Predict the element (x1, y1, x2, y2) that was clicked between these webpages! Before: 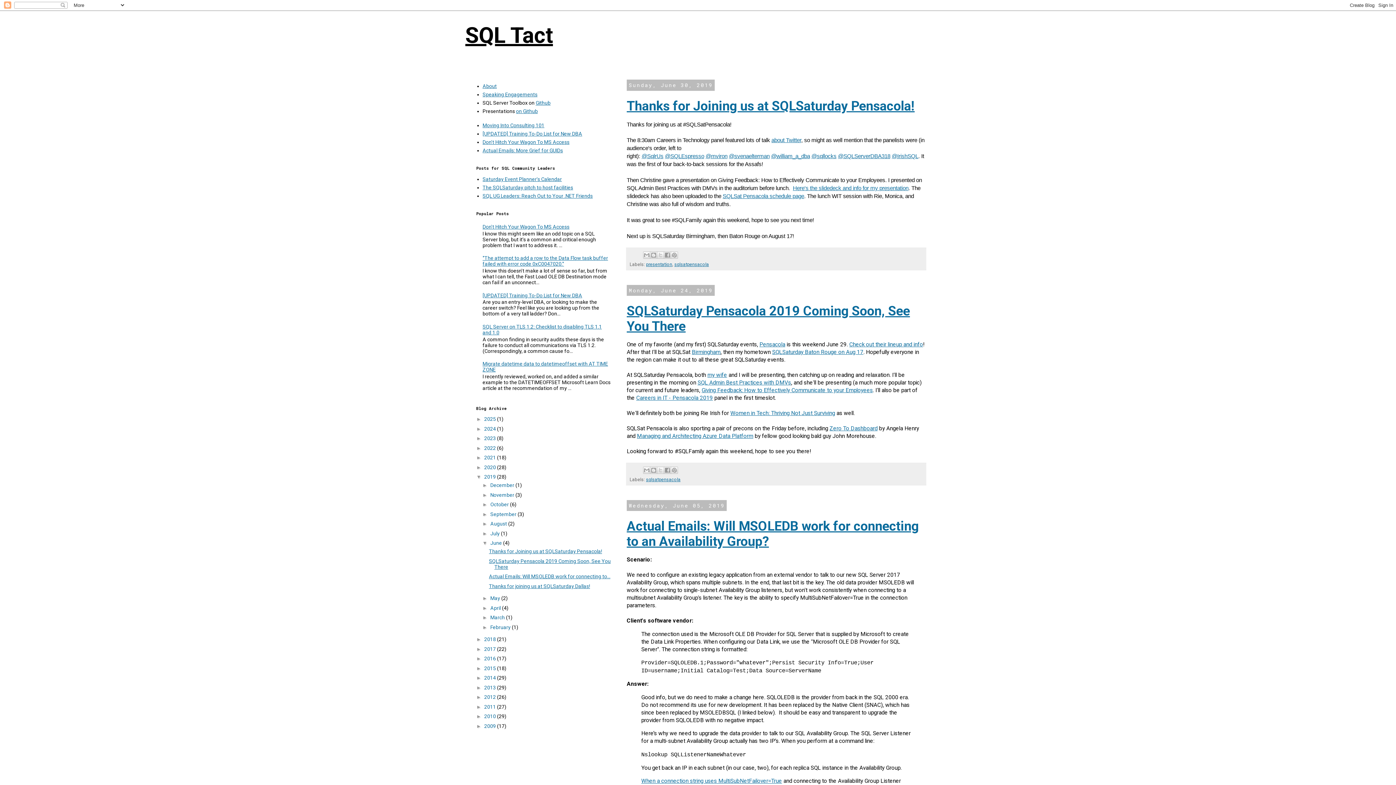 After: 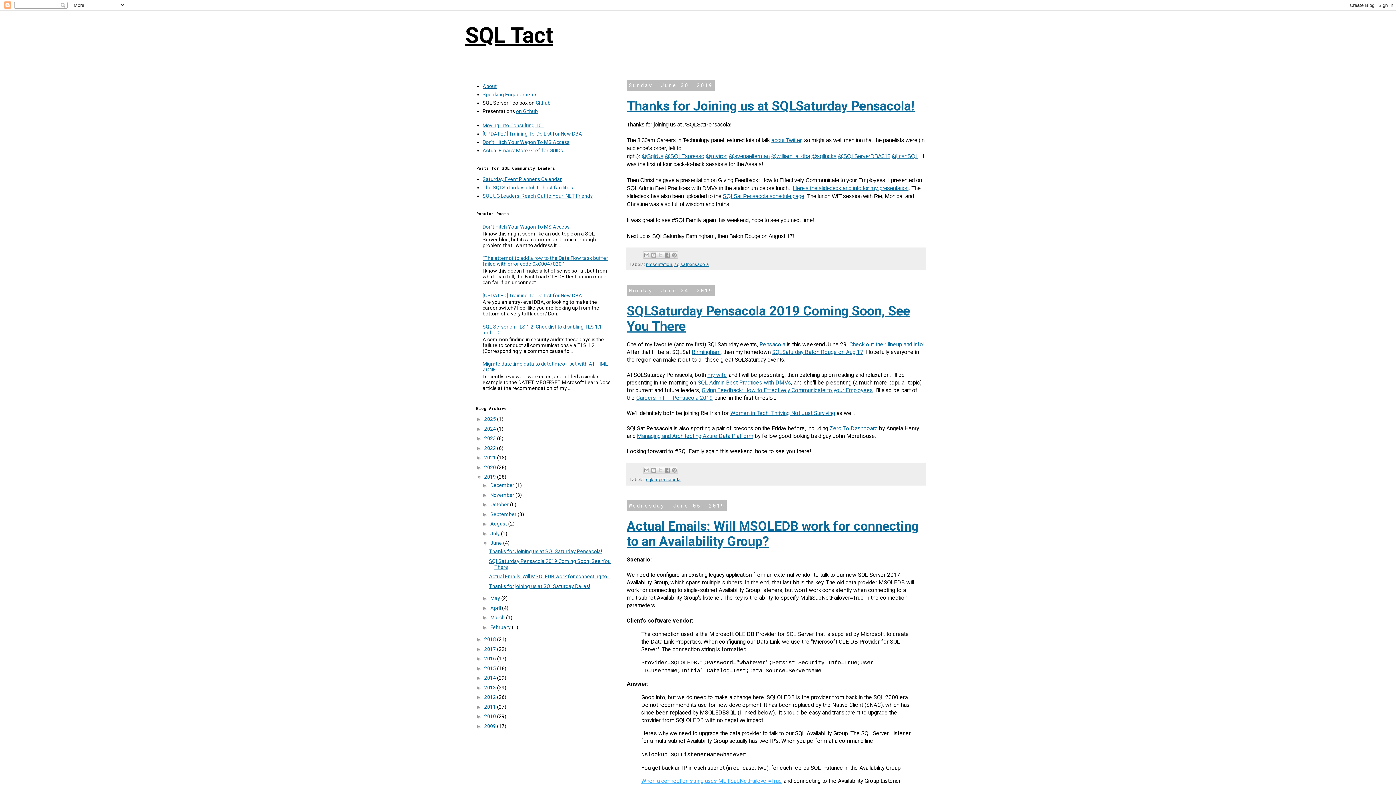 Action: label: When a connection string uses MultiSubNetFailover=True bbox: (641, 778, 782, 784)